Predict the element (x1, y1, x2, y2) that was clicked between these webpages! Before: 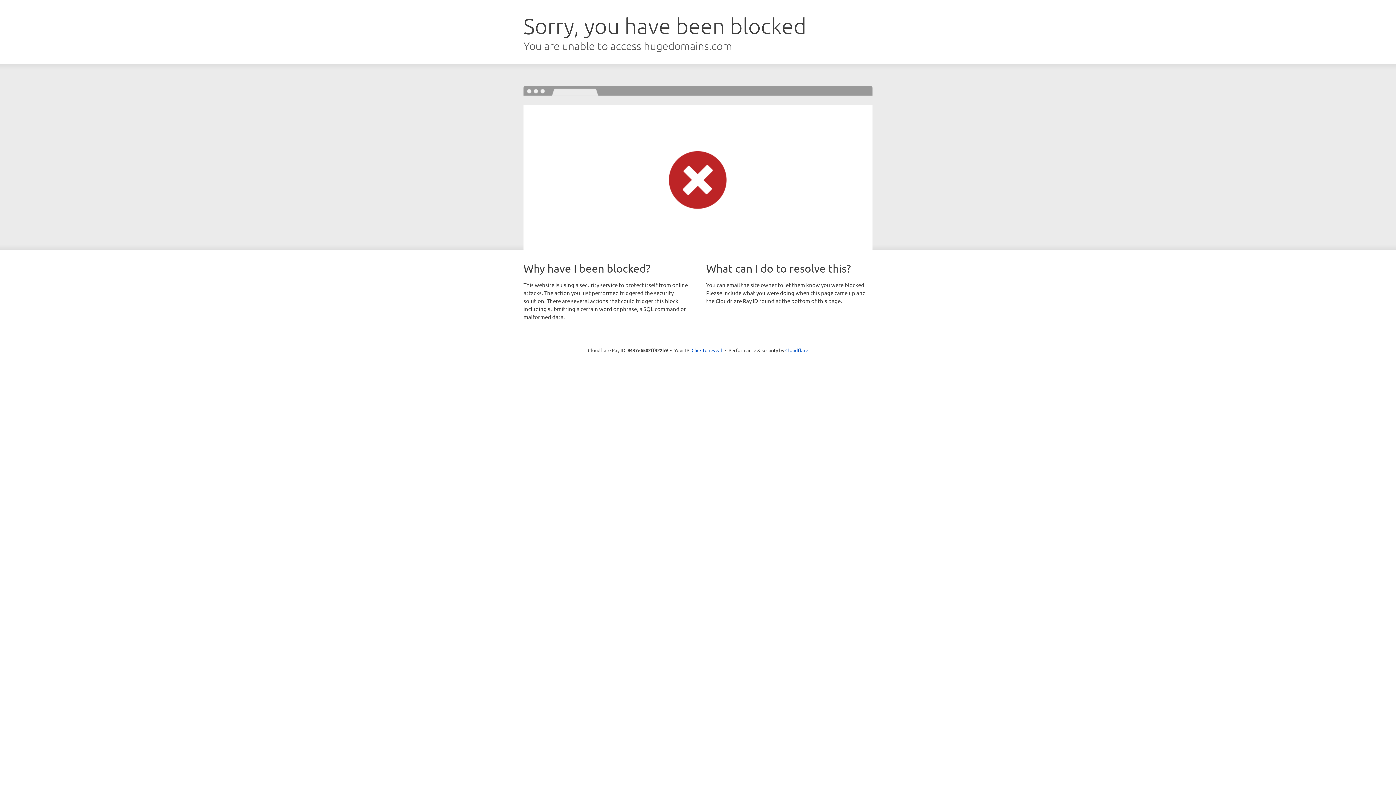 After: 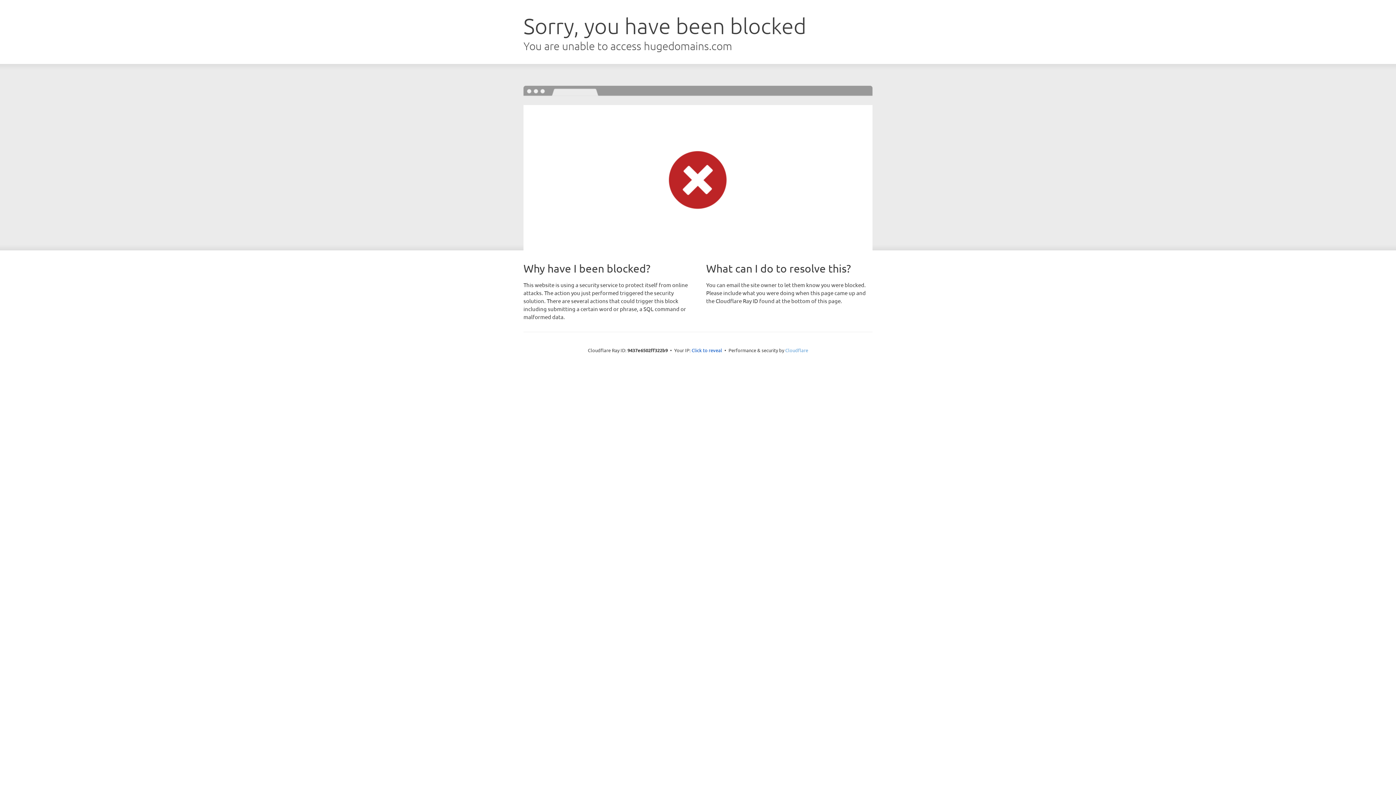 Action: label: Cloudflare bbox: (785, 347, 808, 353)